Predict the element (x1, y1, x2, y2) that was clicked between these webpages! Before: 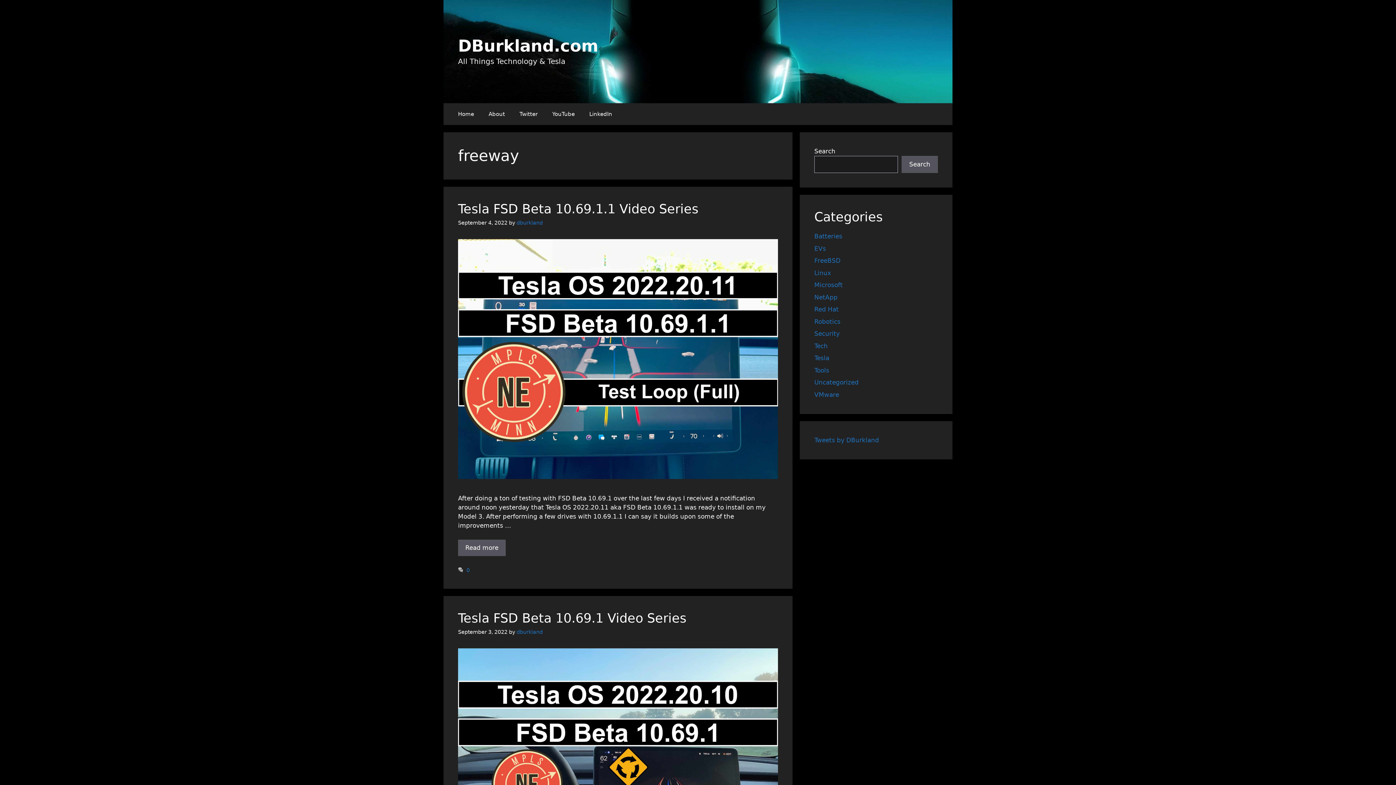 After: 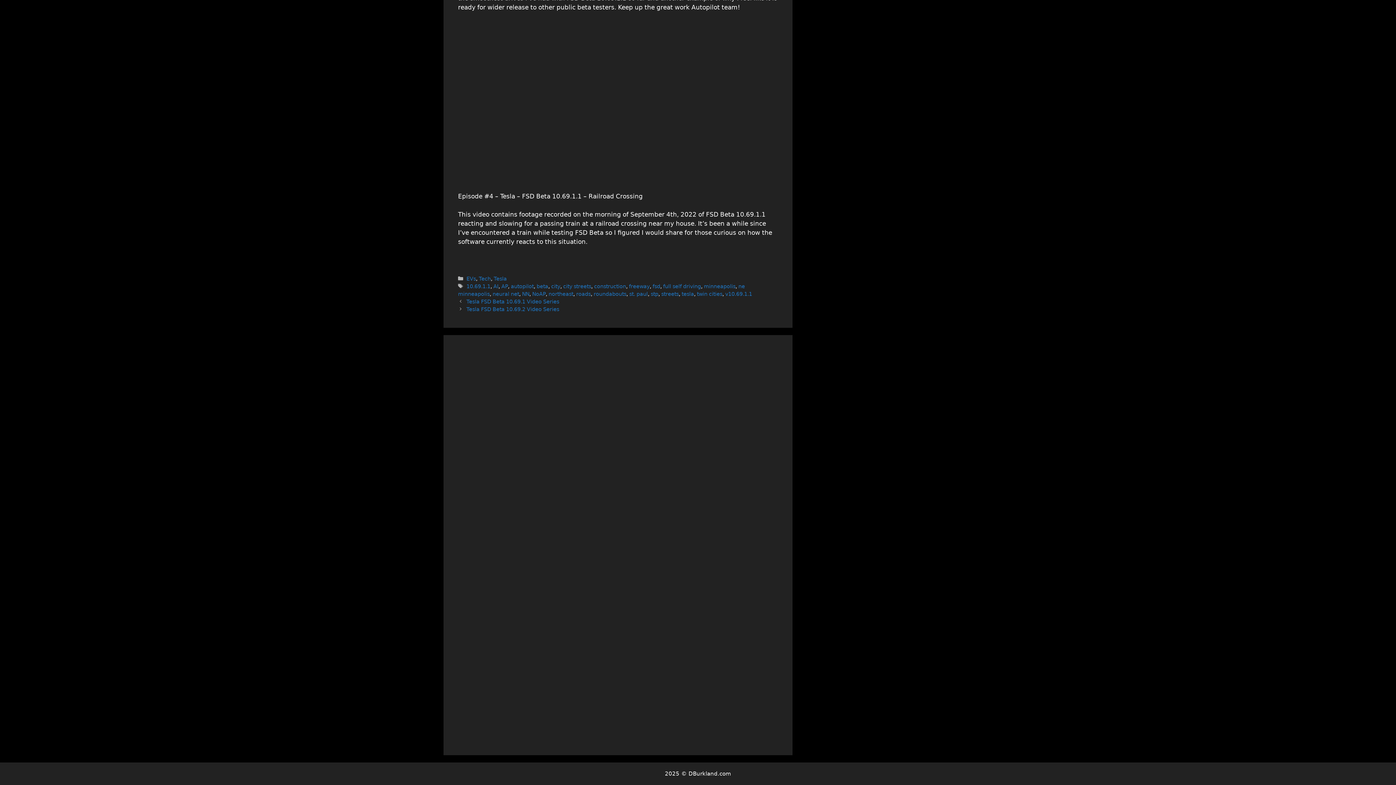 Action: label: 0 bbox: (466, 567, 469, 573)